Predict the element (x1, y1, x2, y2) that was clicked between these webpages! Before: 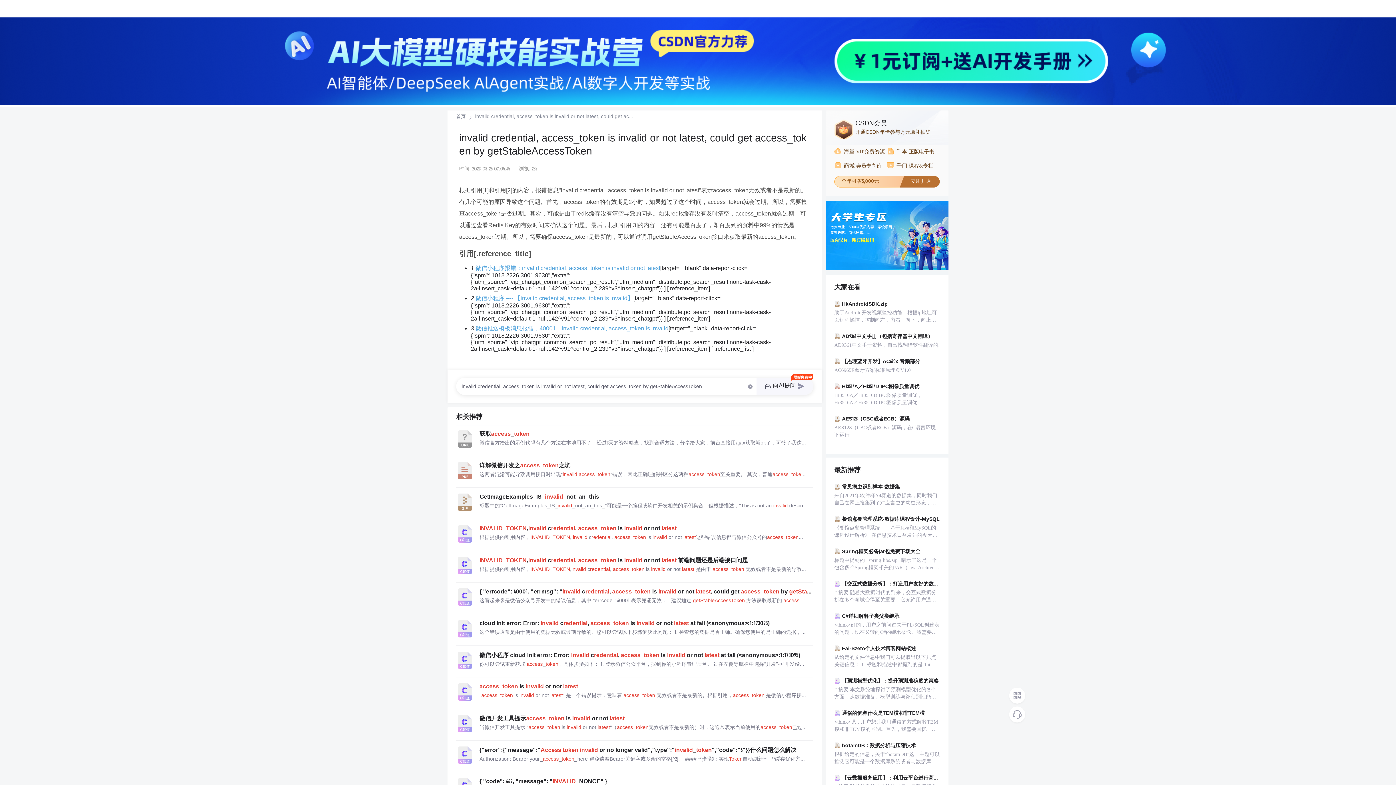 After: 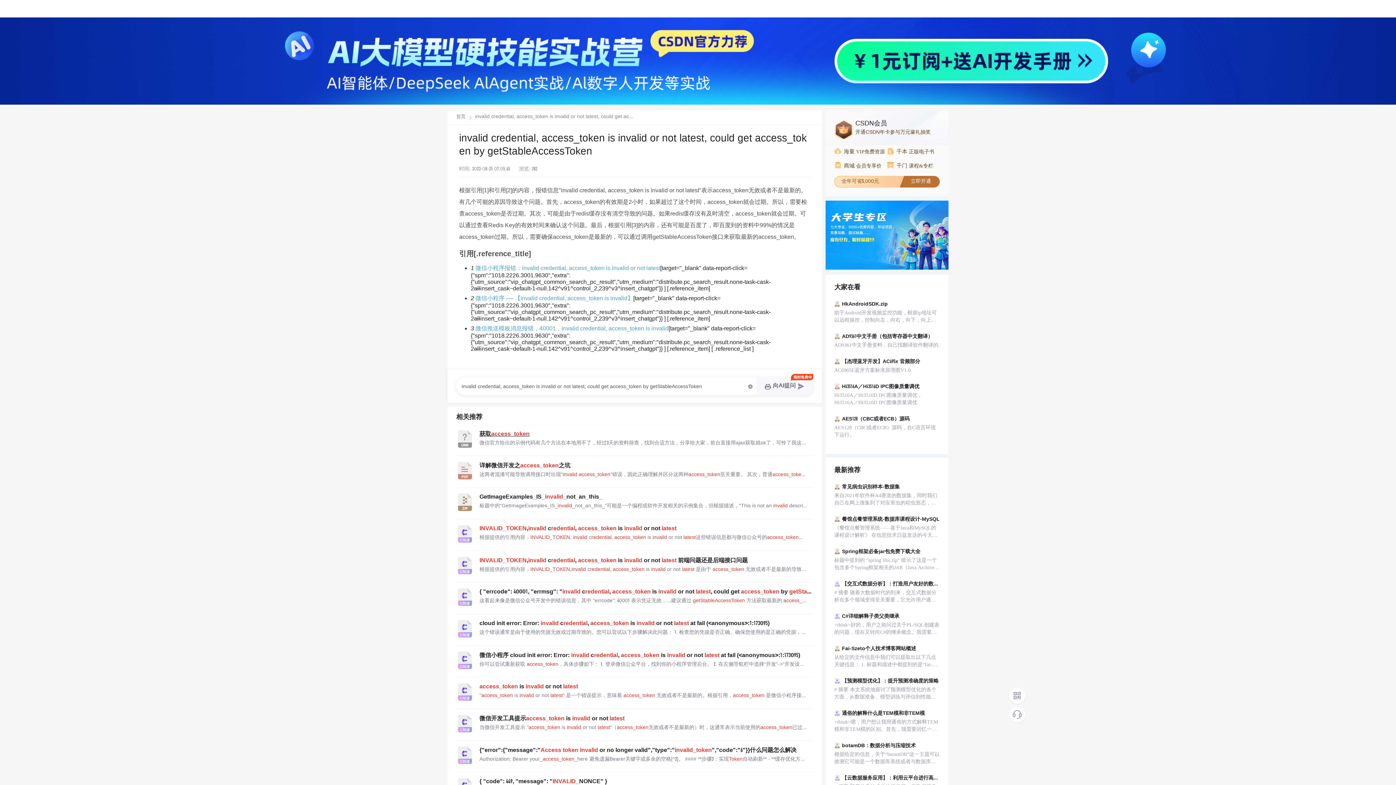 Action: label: 获取access_token bbox: (479, 430, 813, 438)